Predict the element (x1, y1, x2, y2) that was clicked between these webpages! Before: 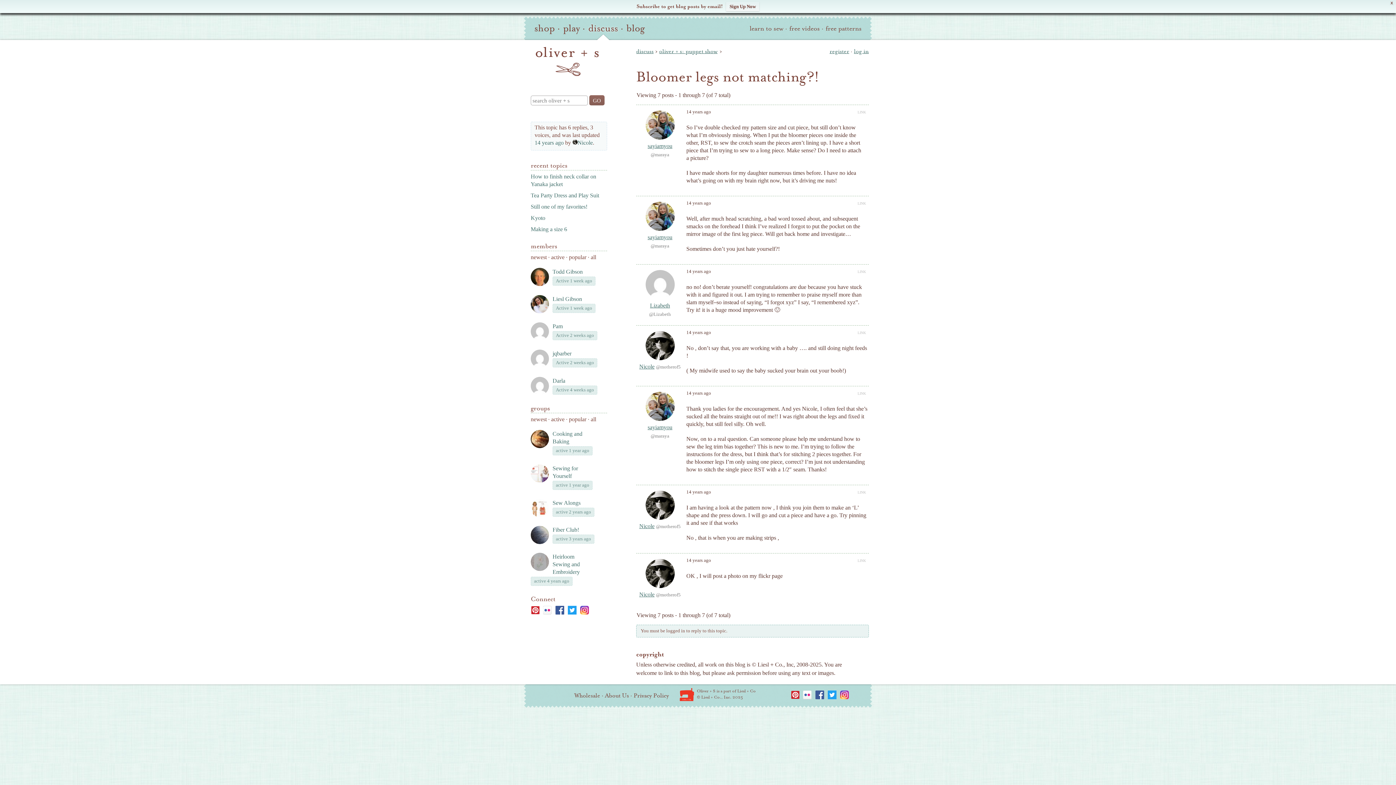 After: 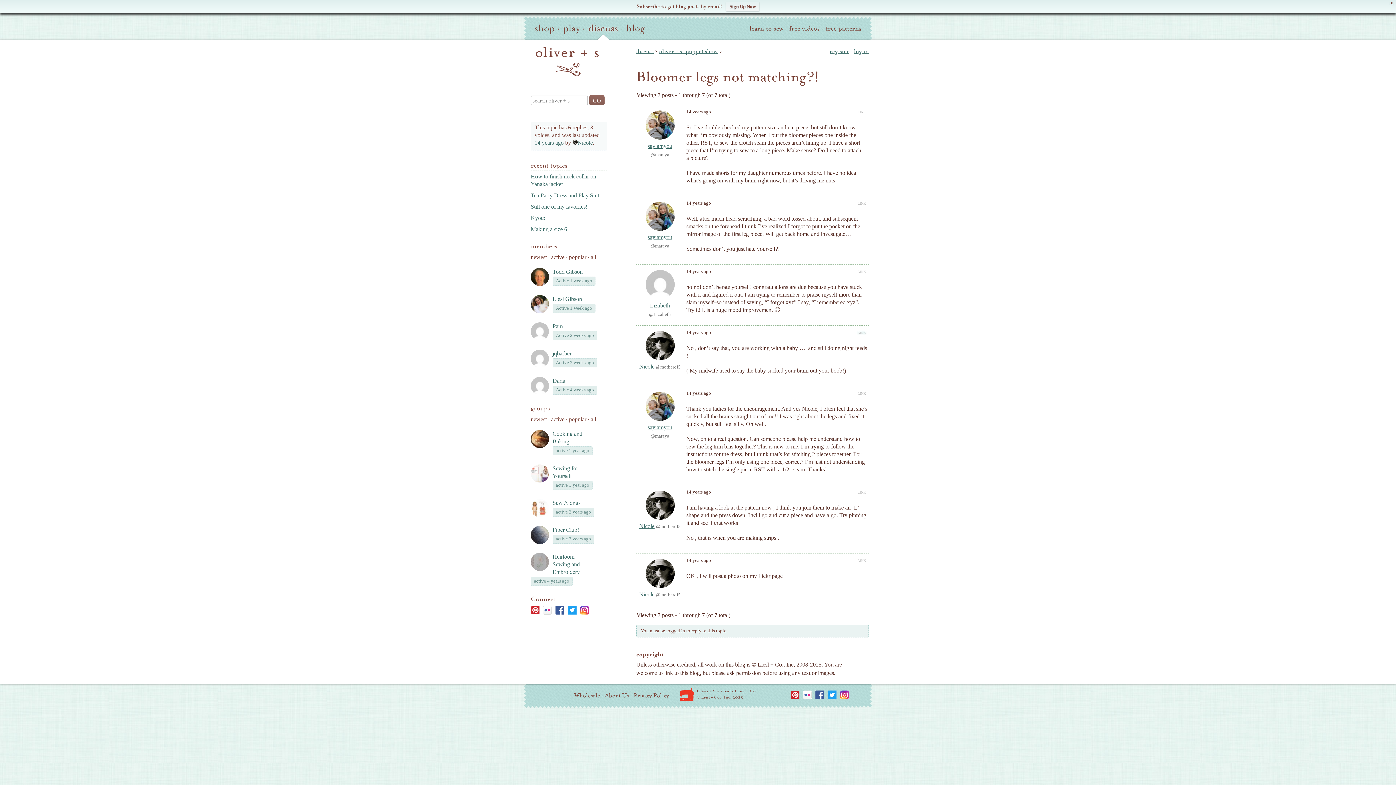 Action: bbox: (857, 330, 866, 334) label: LINK